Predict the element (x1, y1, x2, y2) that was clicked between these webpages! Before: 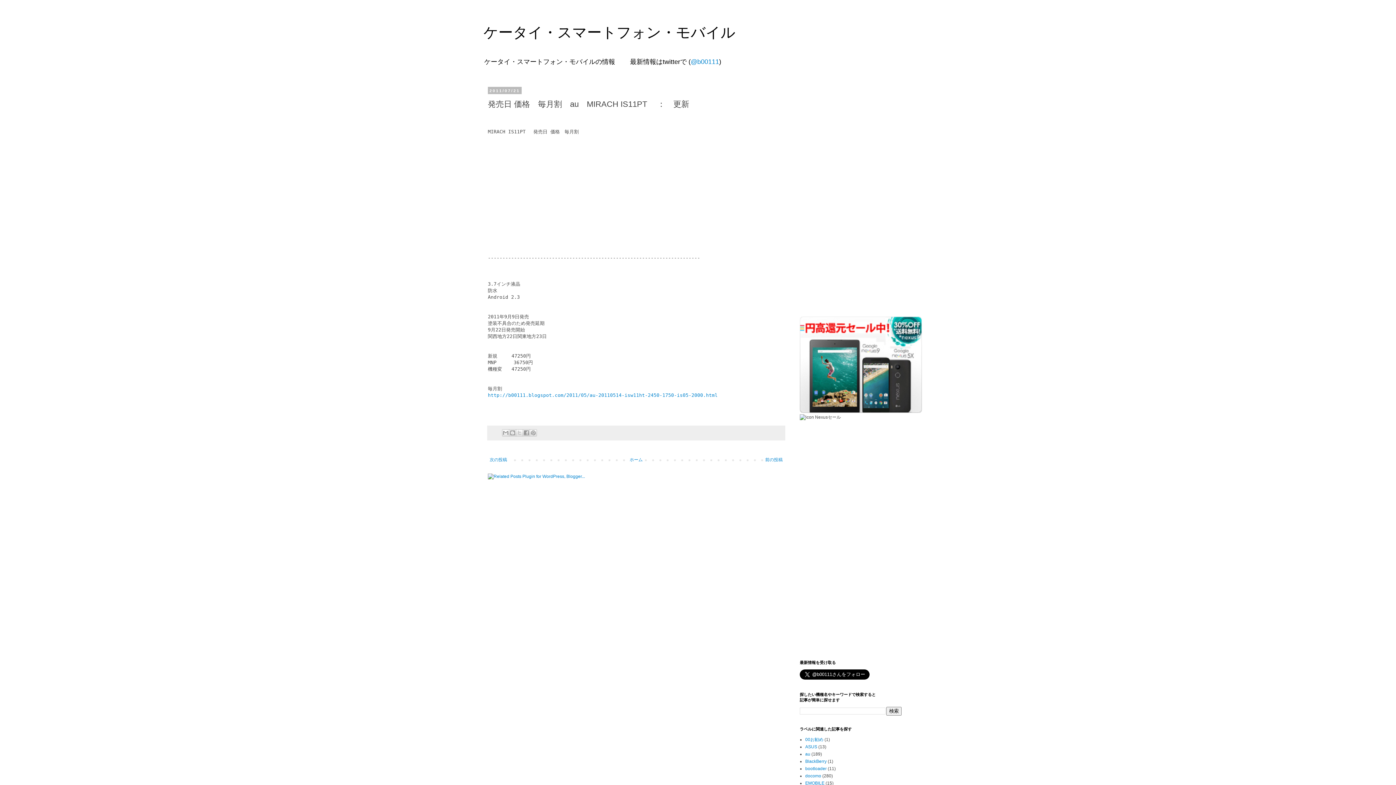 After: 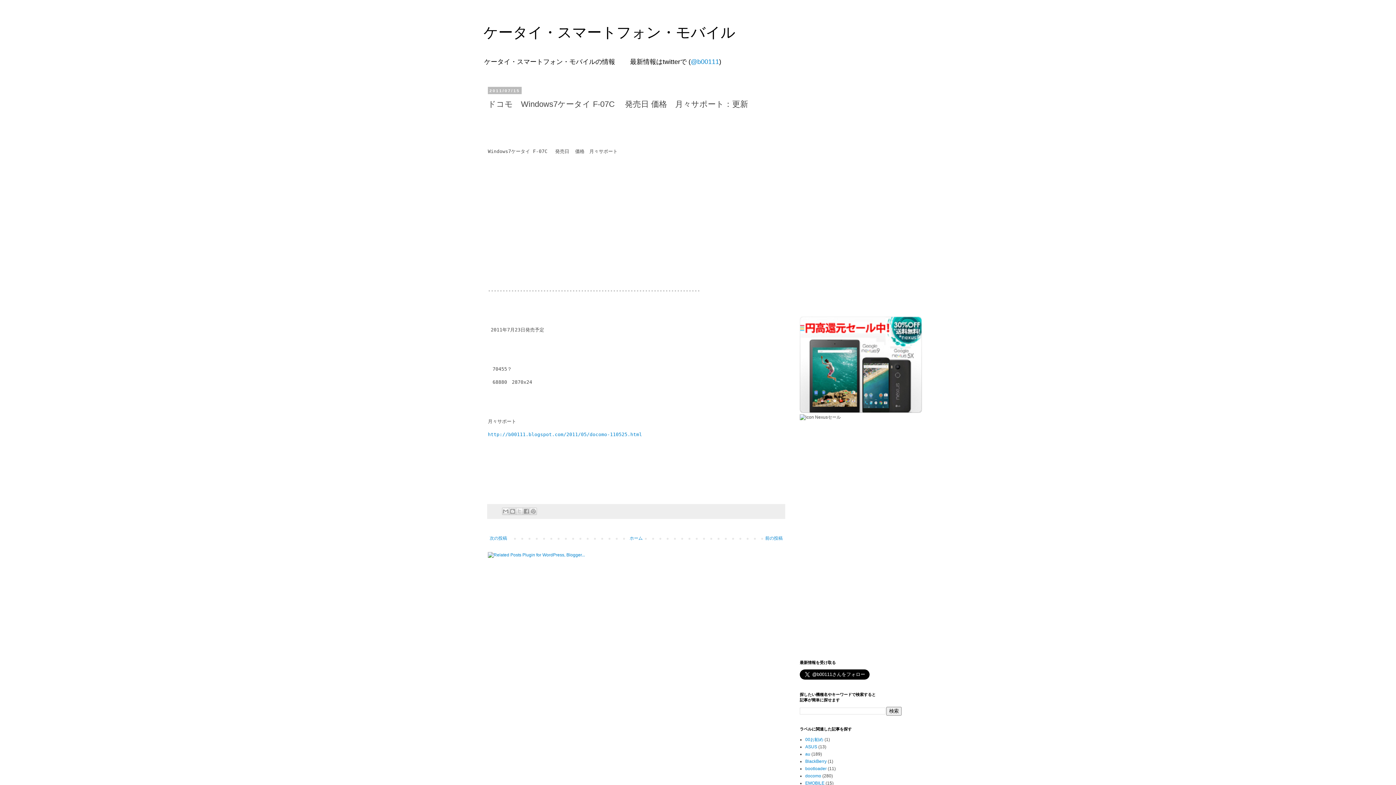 Action: bbox: (763, 455, 784, 464) label: 前の投稿